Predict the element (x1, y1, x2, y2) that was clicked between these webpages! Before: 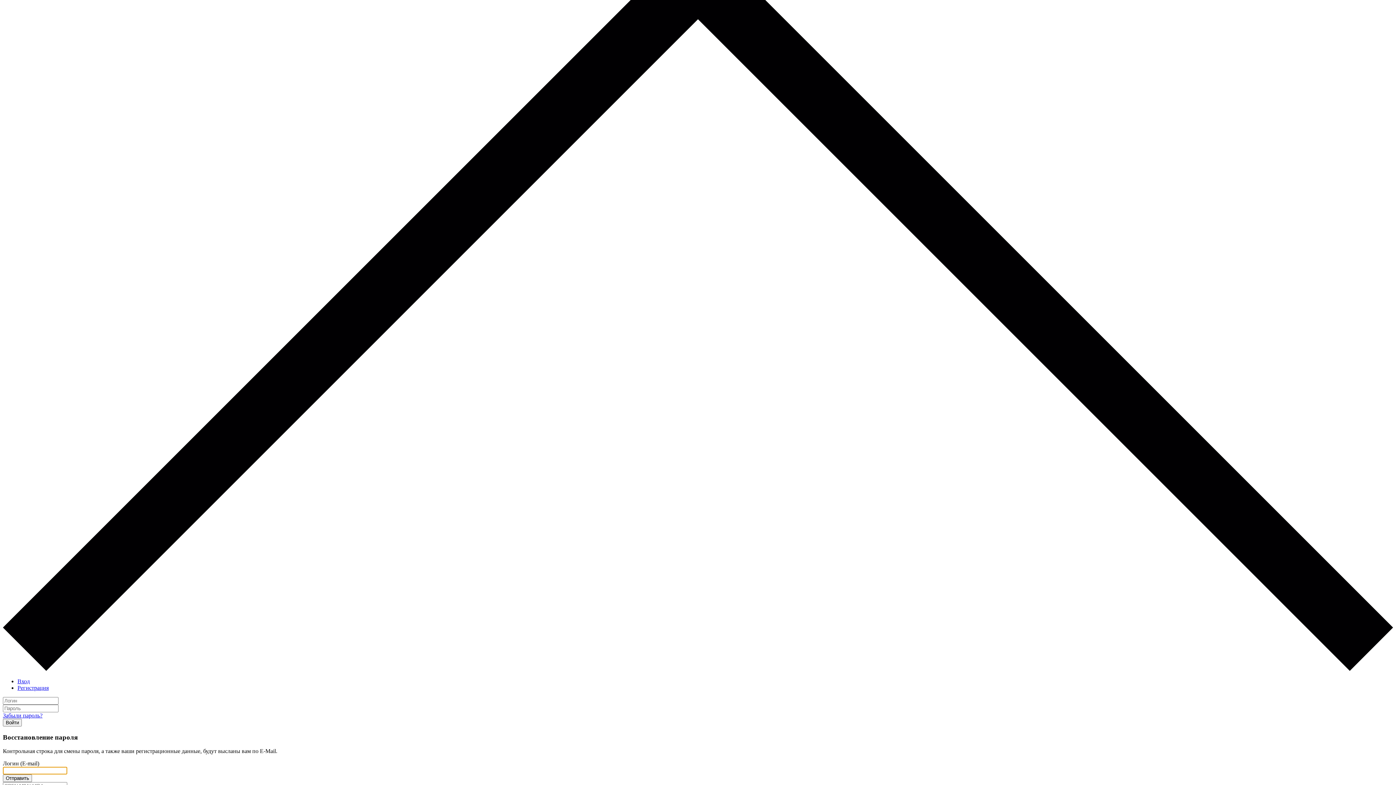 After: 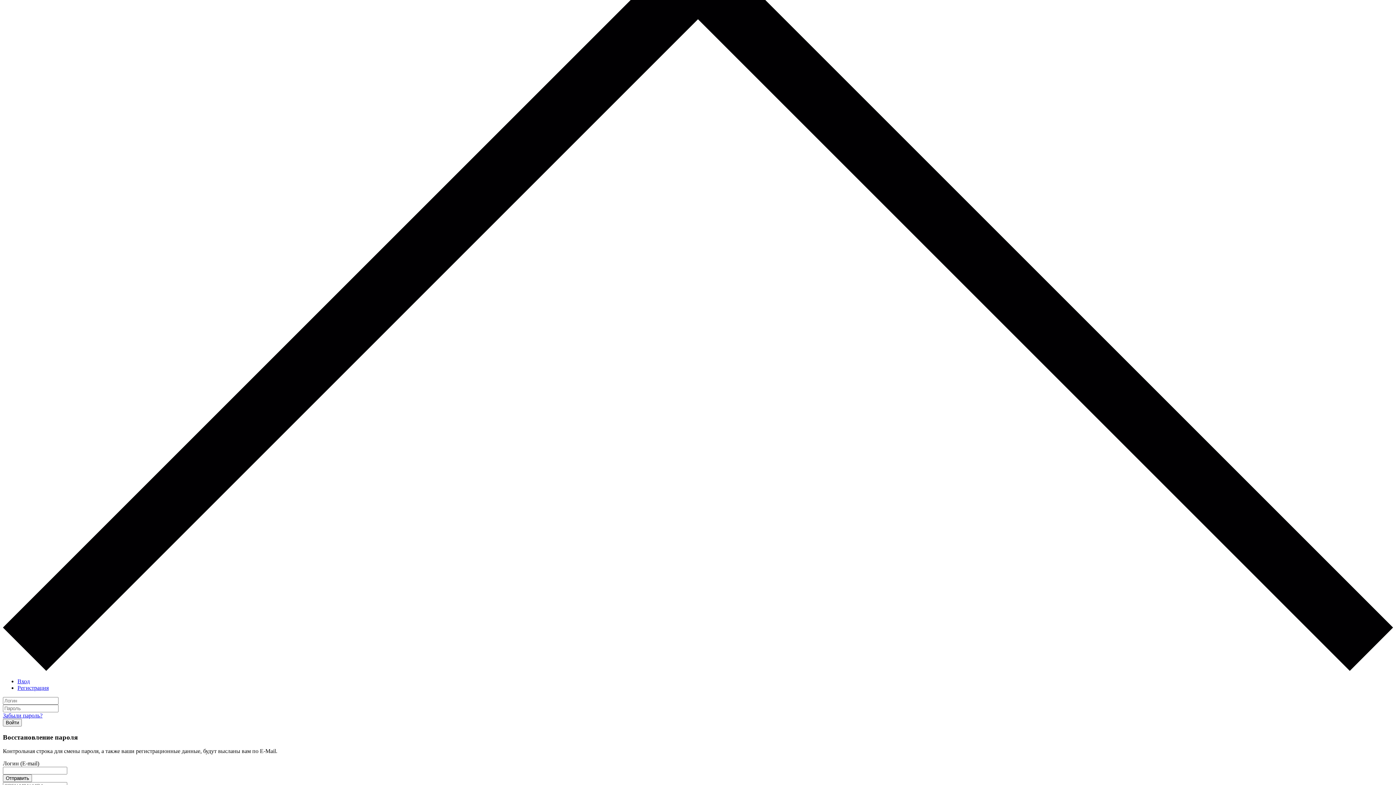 Action: label: Регистрация bbox: (17, 685, 48, 691)